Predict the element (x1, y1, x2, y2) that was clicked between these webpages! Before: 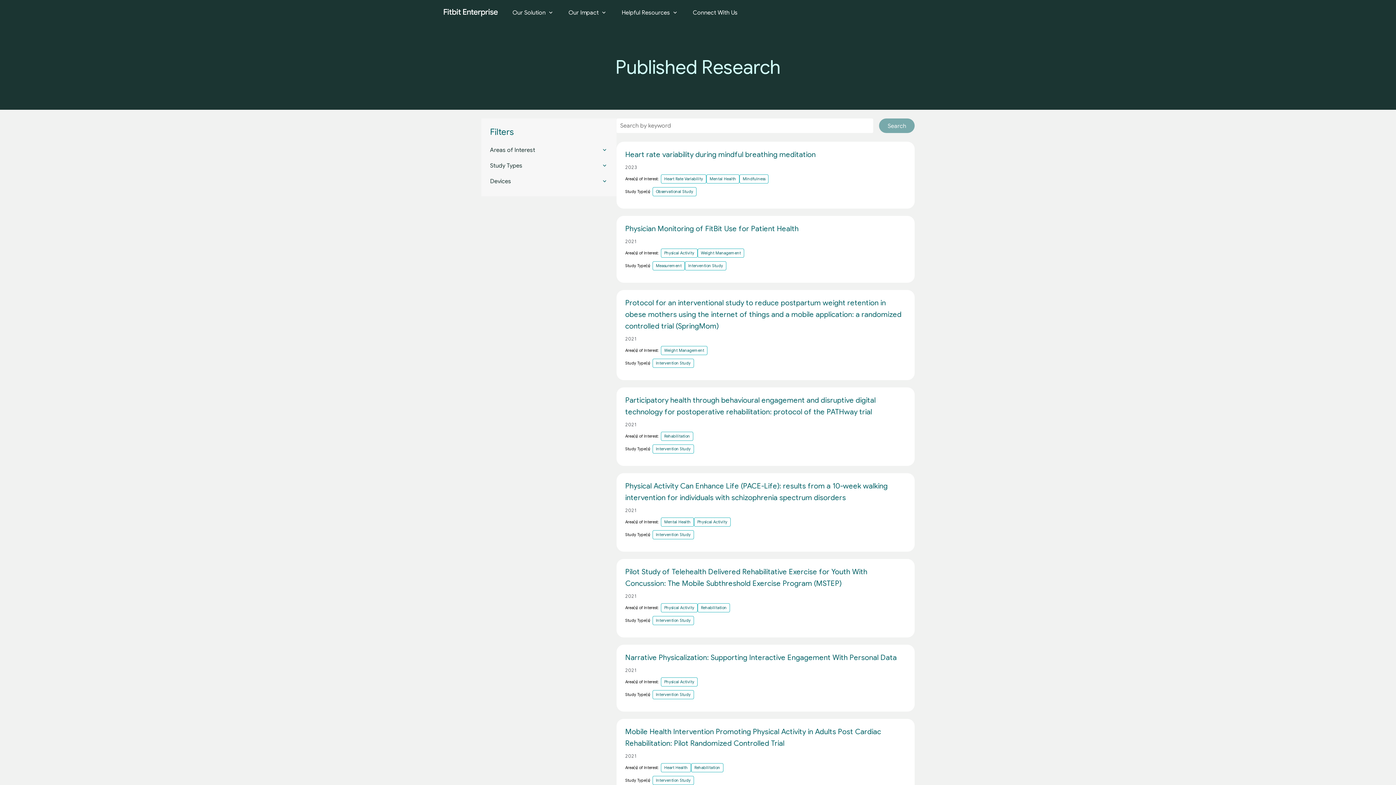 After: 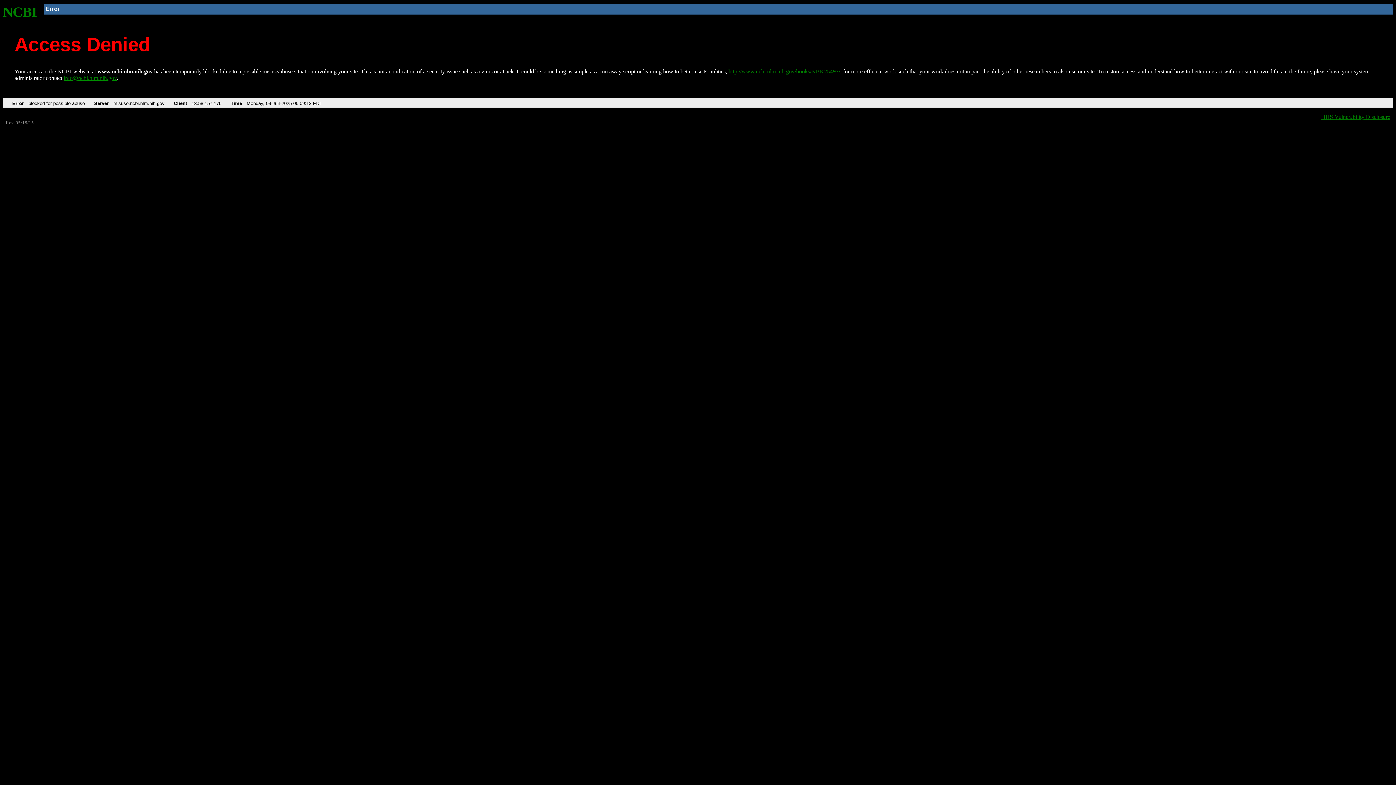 Action: bbox: (625, 294, 906, 332) label: Protocol for an interventional study to reduce postpartum weight retention in obese mothers using the internet of things and a mobile application: a randomized controlled trial (SpringMom)